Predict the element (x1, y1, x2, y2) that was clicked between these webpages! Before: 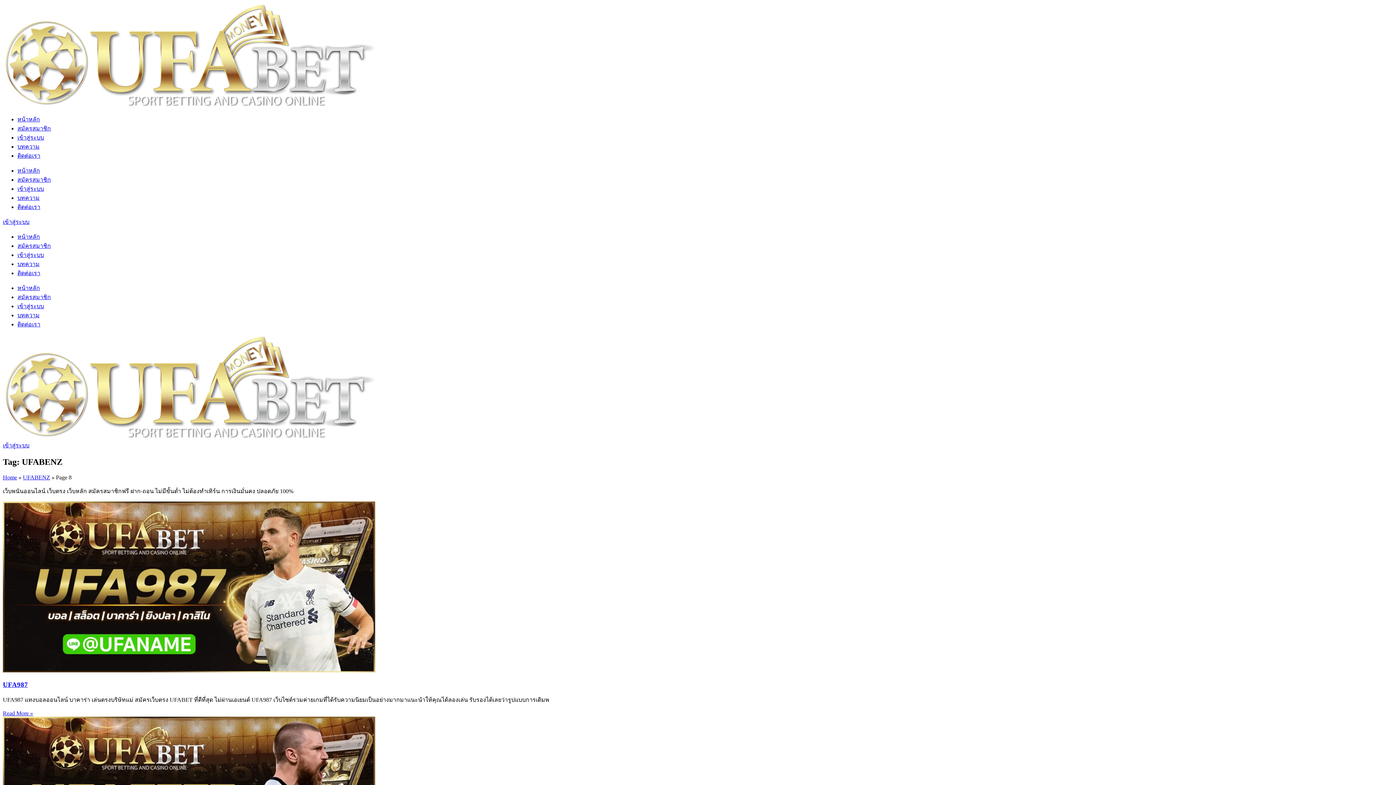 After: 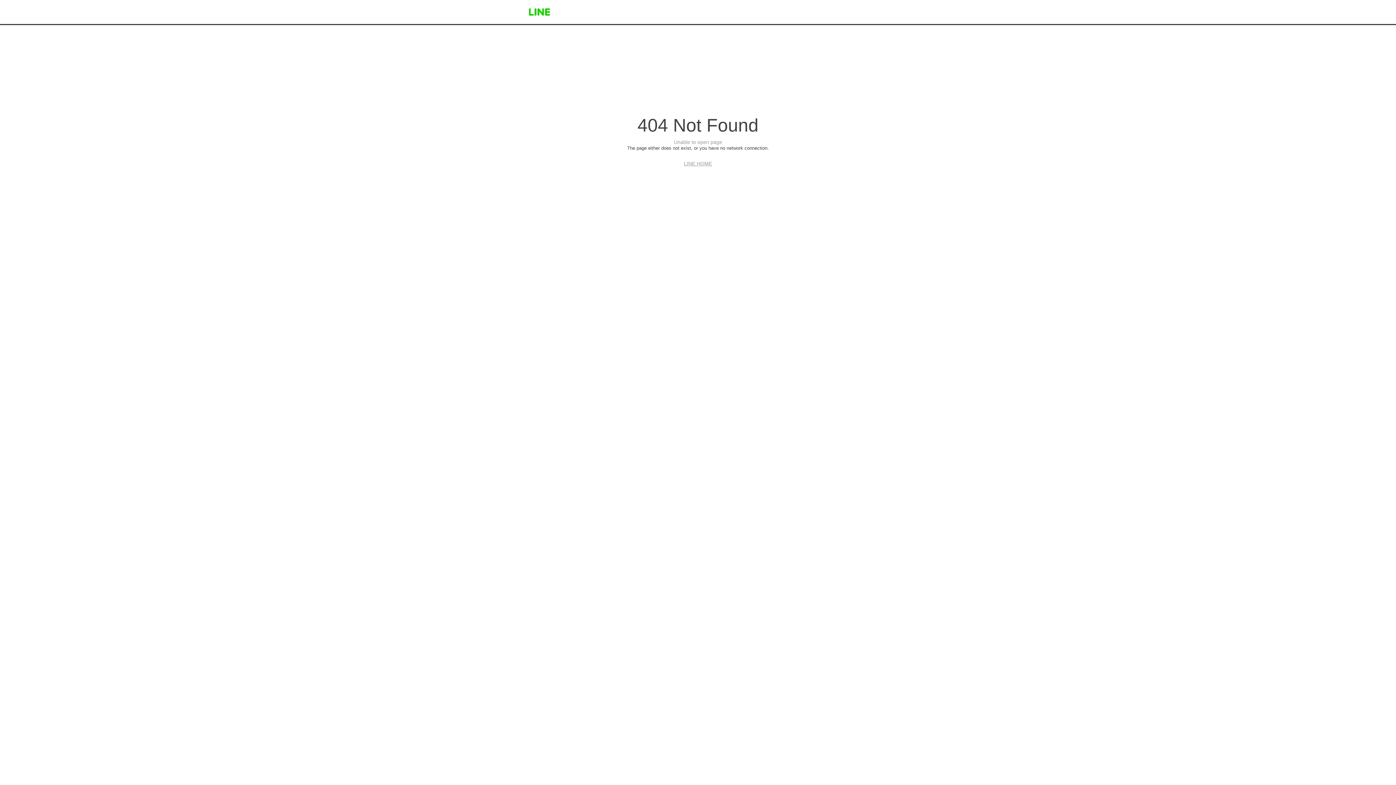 Action: label: ติดต่อเรา bbox: (17, 204, 40, 210)